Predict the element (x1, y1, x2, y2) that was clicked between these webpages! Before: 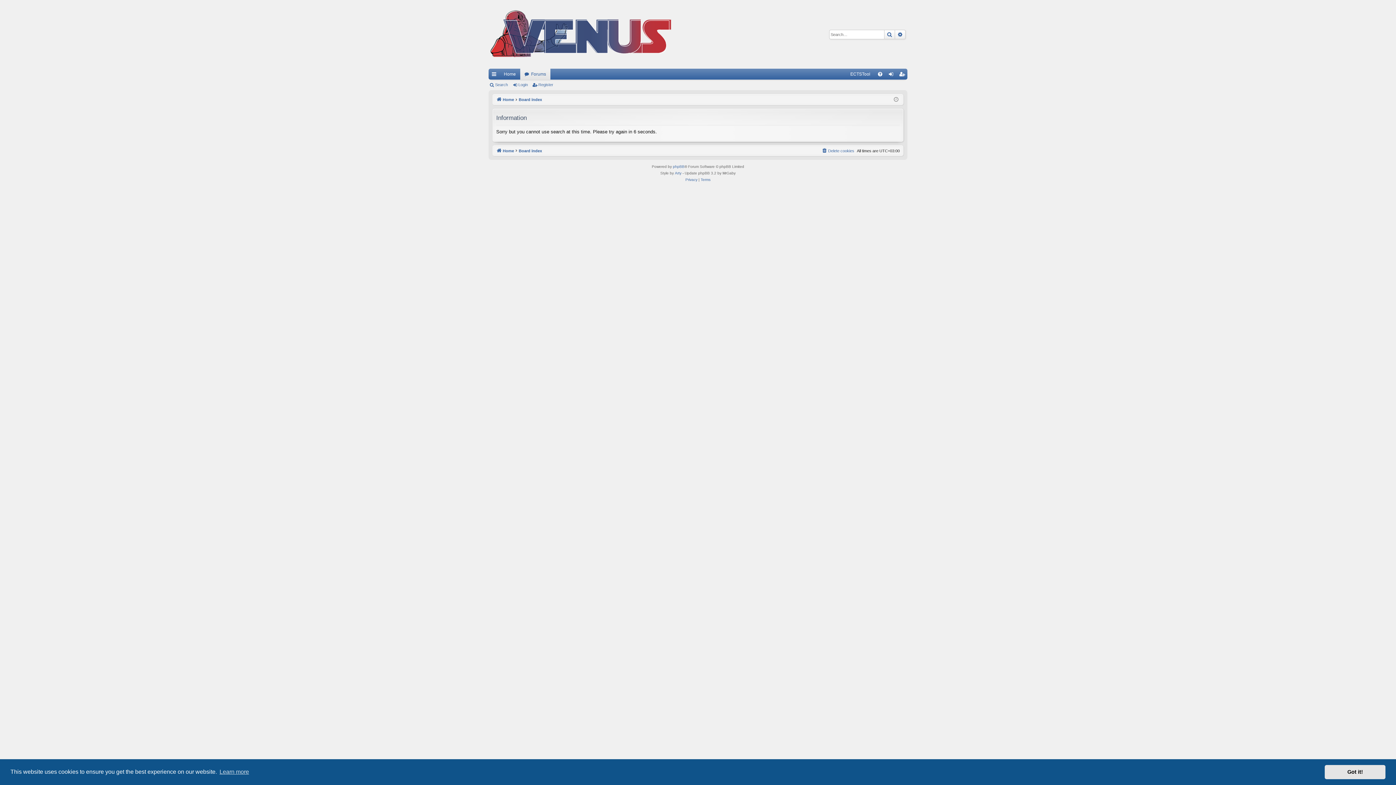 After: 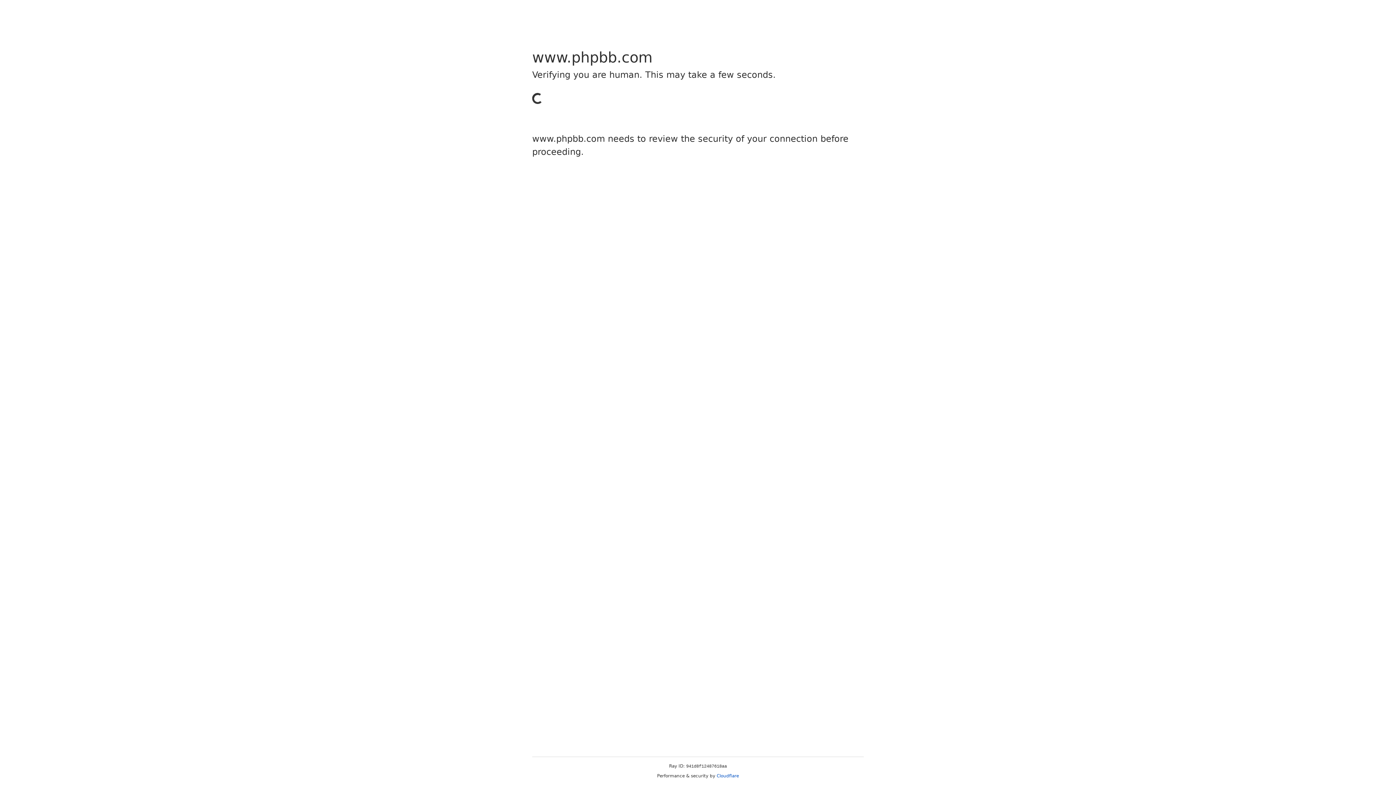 Action: label: phpBB bbox: (673, 163, 684, 170)